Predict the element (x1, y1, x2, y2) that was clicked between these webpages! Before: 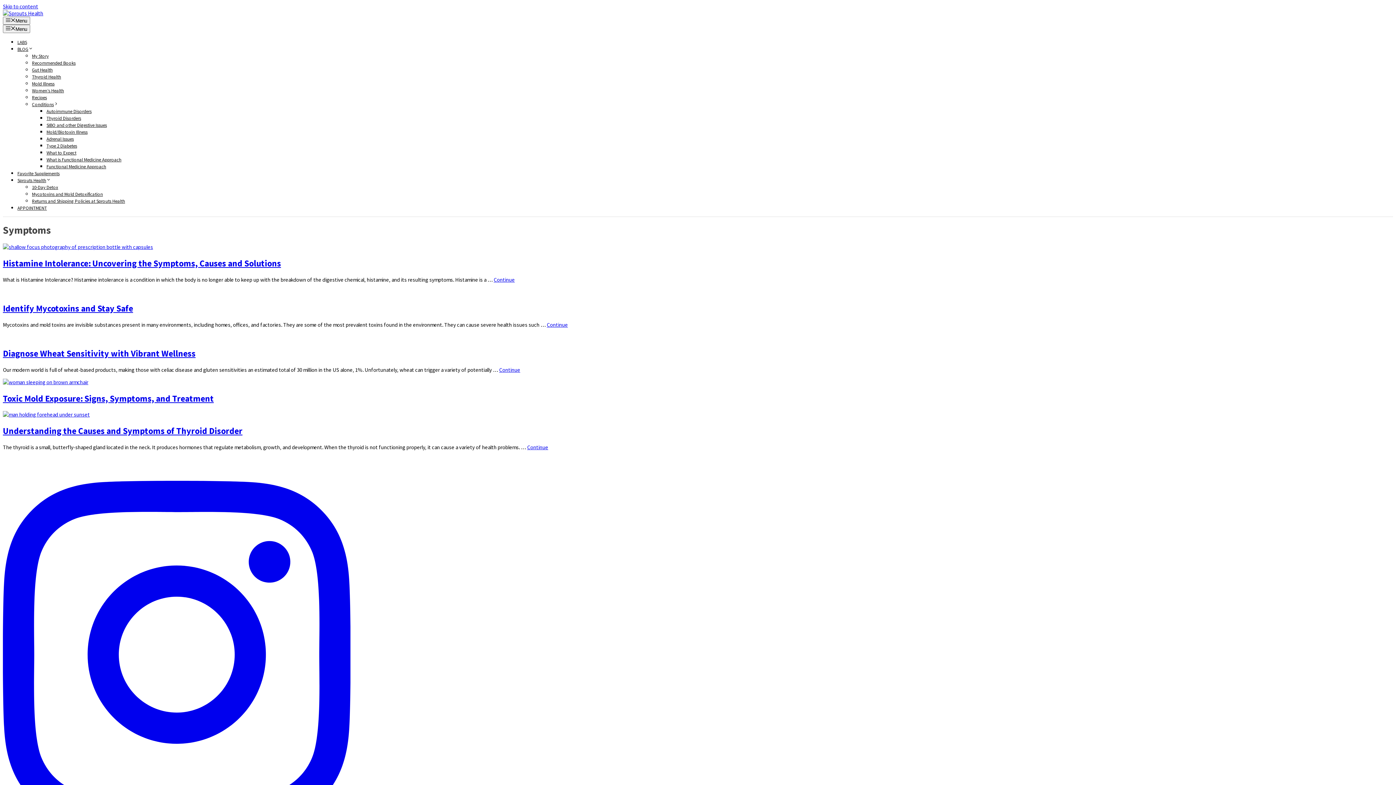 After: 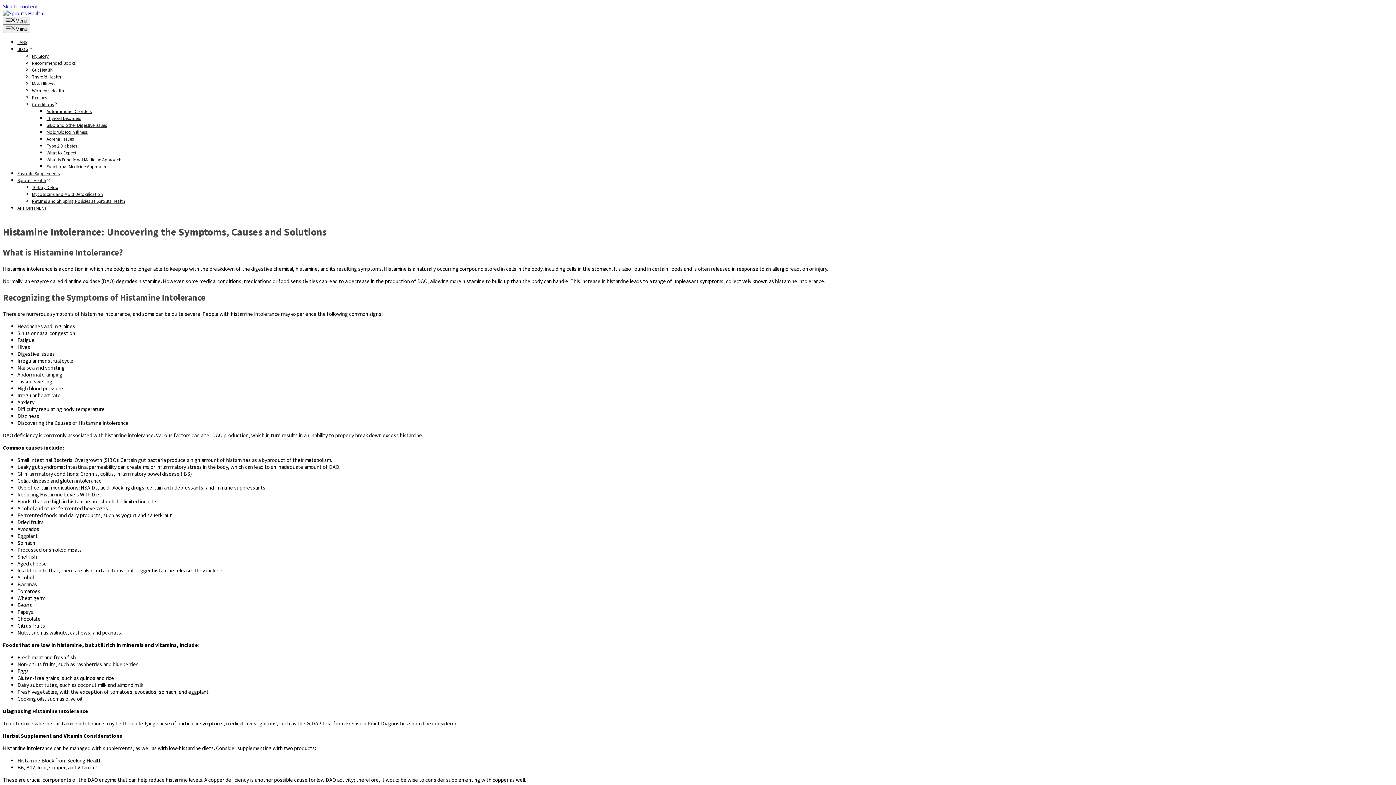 Action: label: Histamine Intolerance: Uncovering the Symptoms, Causes and Solutions bbox: (2, 257, 281, 269)